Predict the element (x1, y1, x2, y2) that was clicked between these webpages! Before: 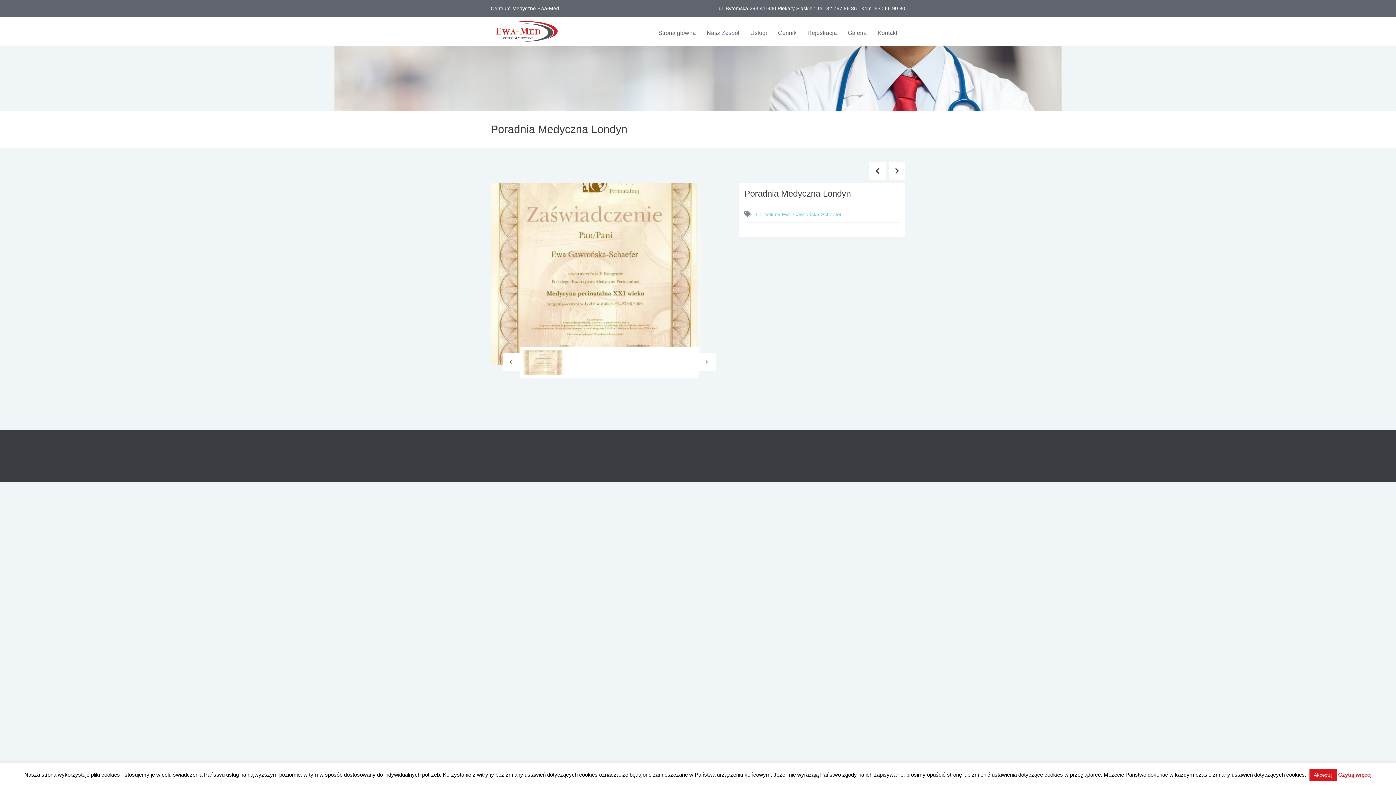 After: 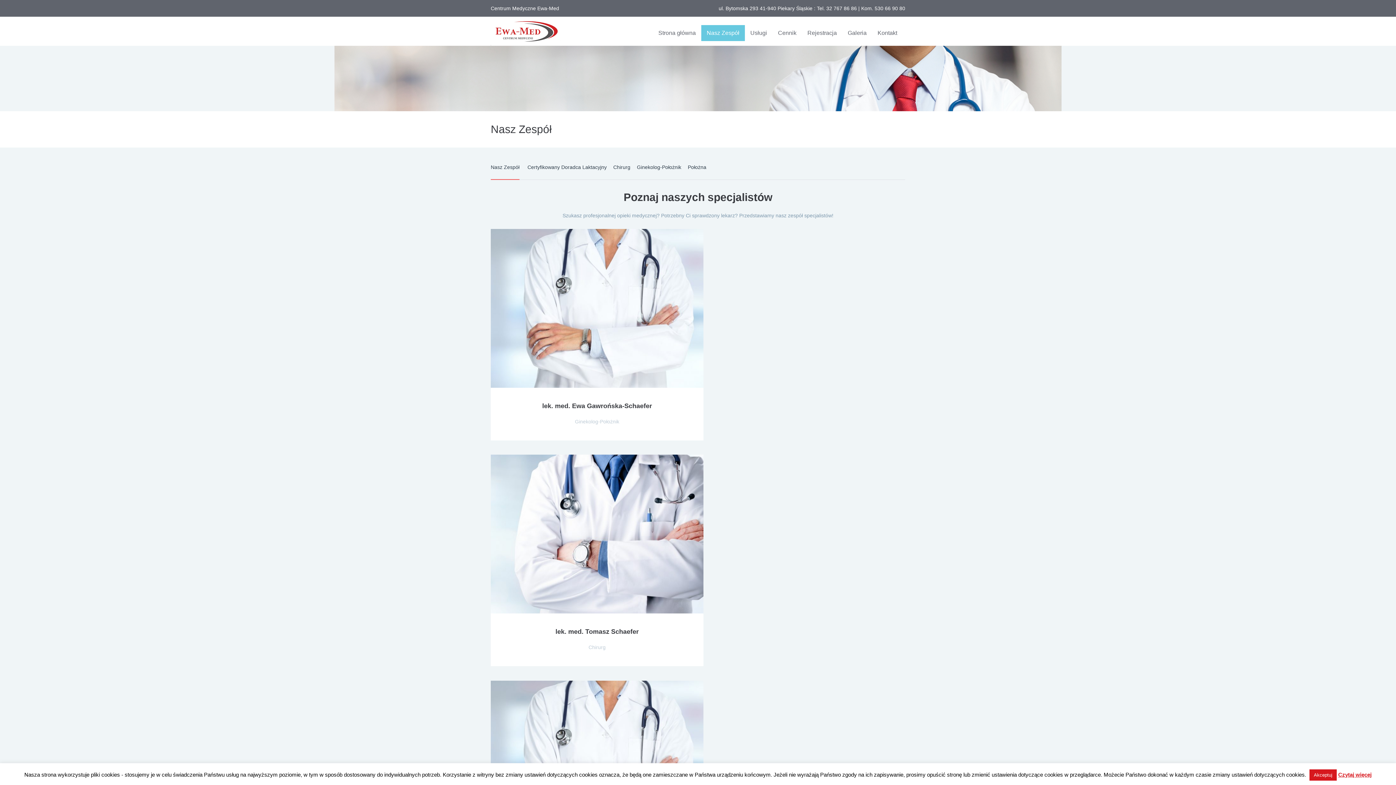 Action: bbox: (701, 25, 745, 41) label: Nasz Zespół